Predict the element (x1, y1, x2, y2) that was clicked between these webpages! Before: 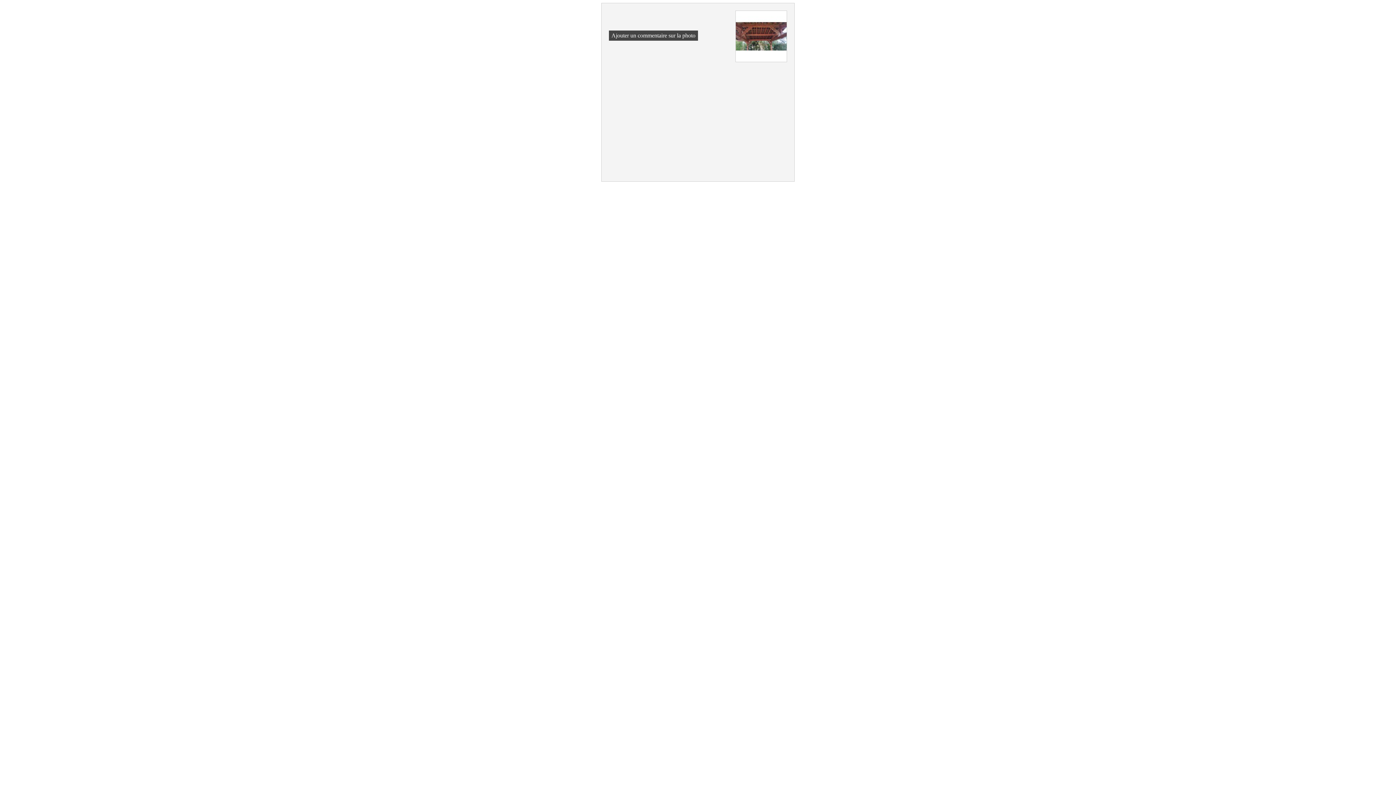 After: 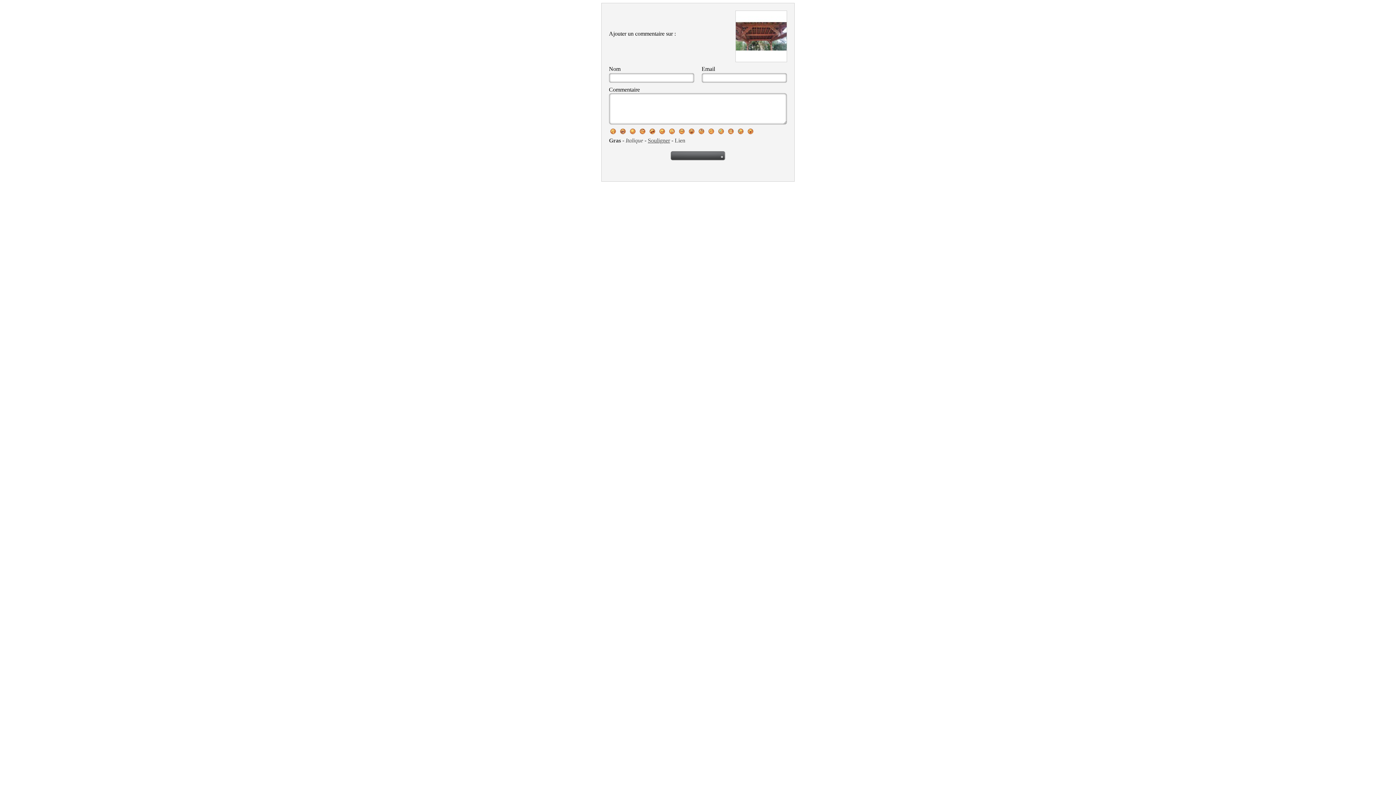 Action: label: Ajouter un commentaire sur la photo bbox: (609, 30, 698, 40)